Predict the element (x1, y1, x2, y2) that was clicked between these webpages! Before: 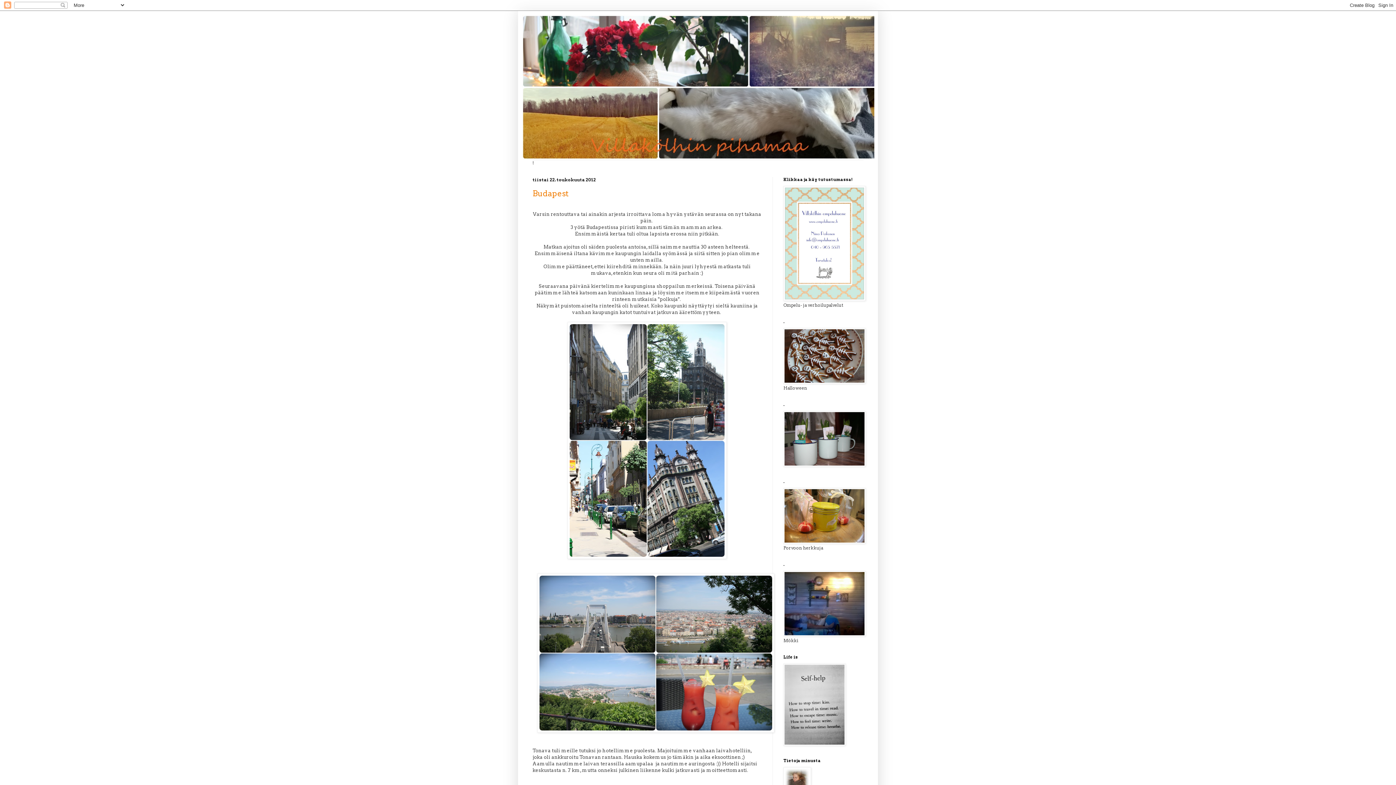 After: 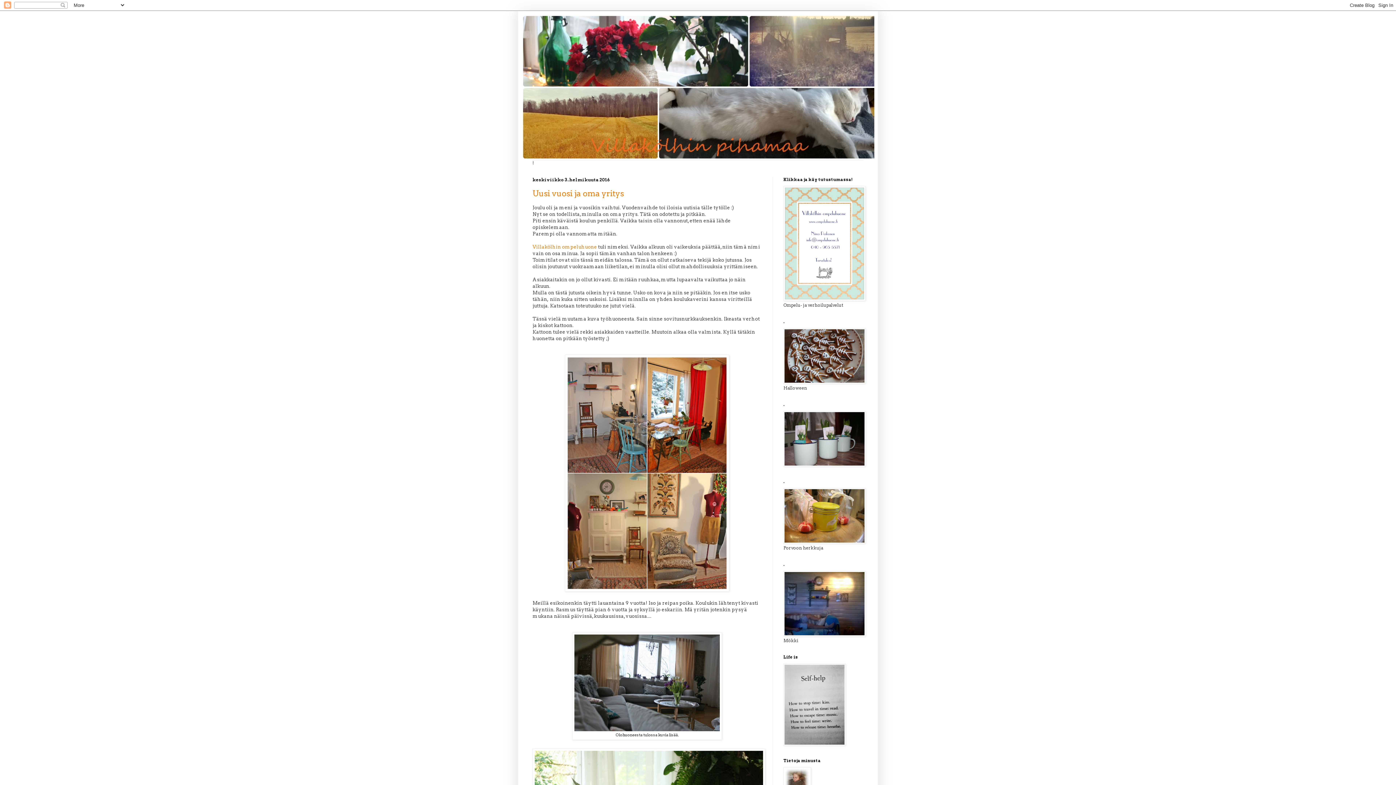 Action: bbox: (521, 14, 874, 160)